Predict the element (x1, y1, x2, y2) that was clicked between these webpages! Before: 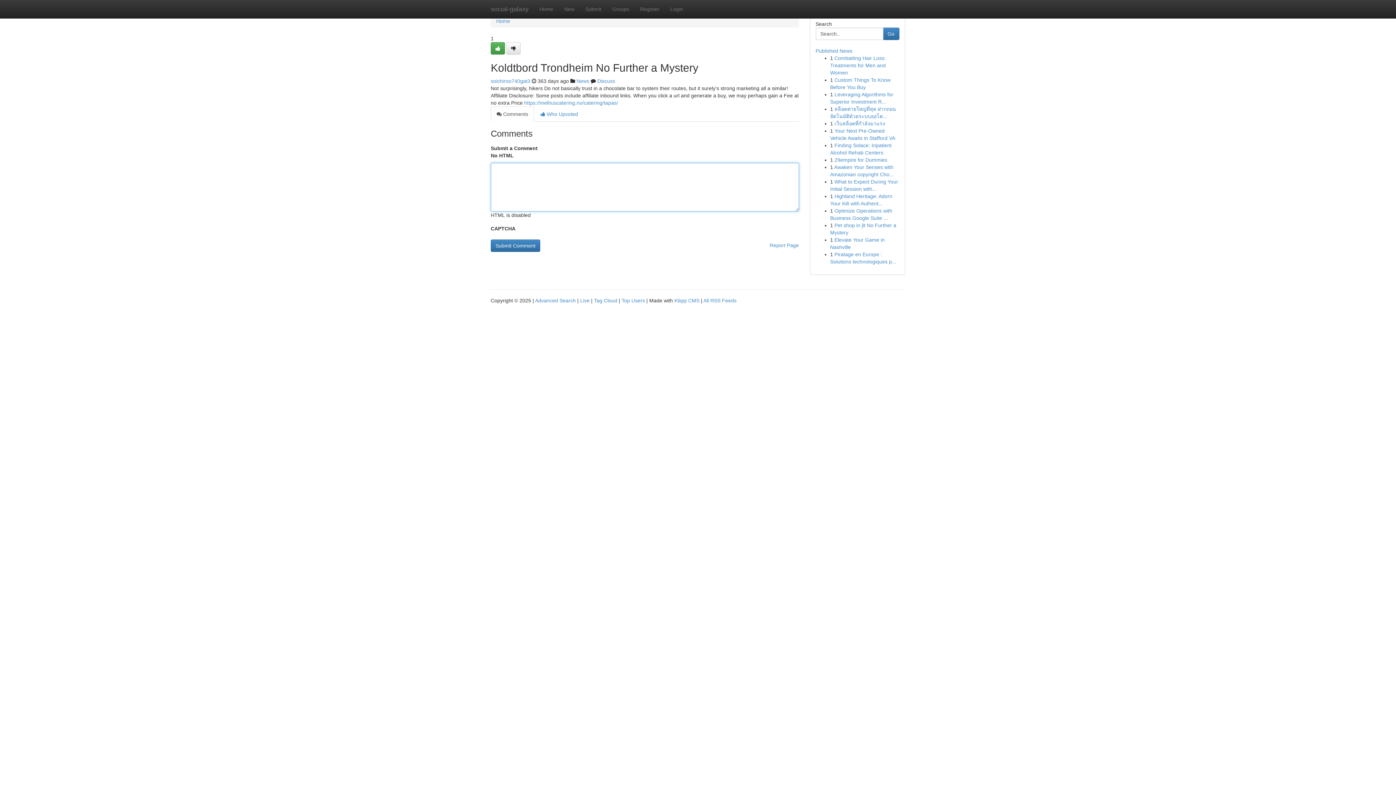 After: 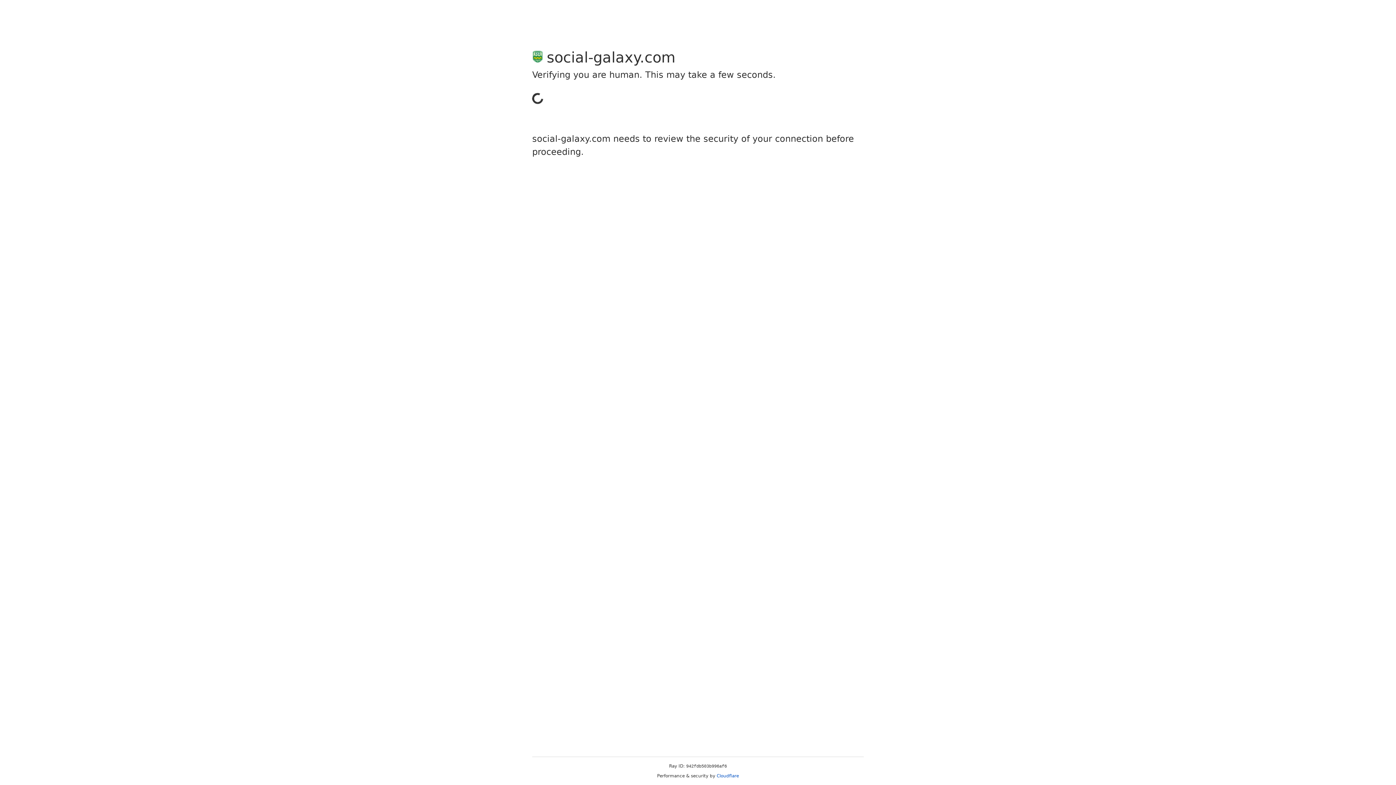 Action: bbox: (506, 42, 520, 54)